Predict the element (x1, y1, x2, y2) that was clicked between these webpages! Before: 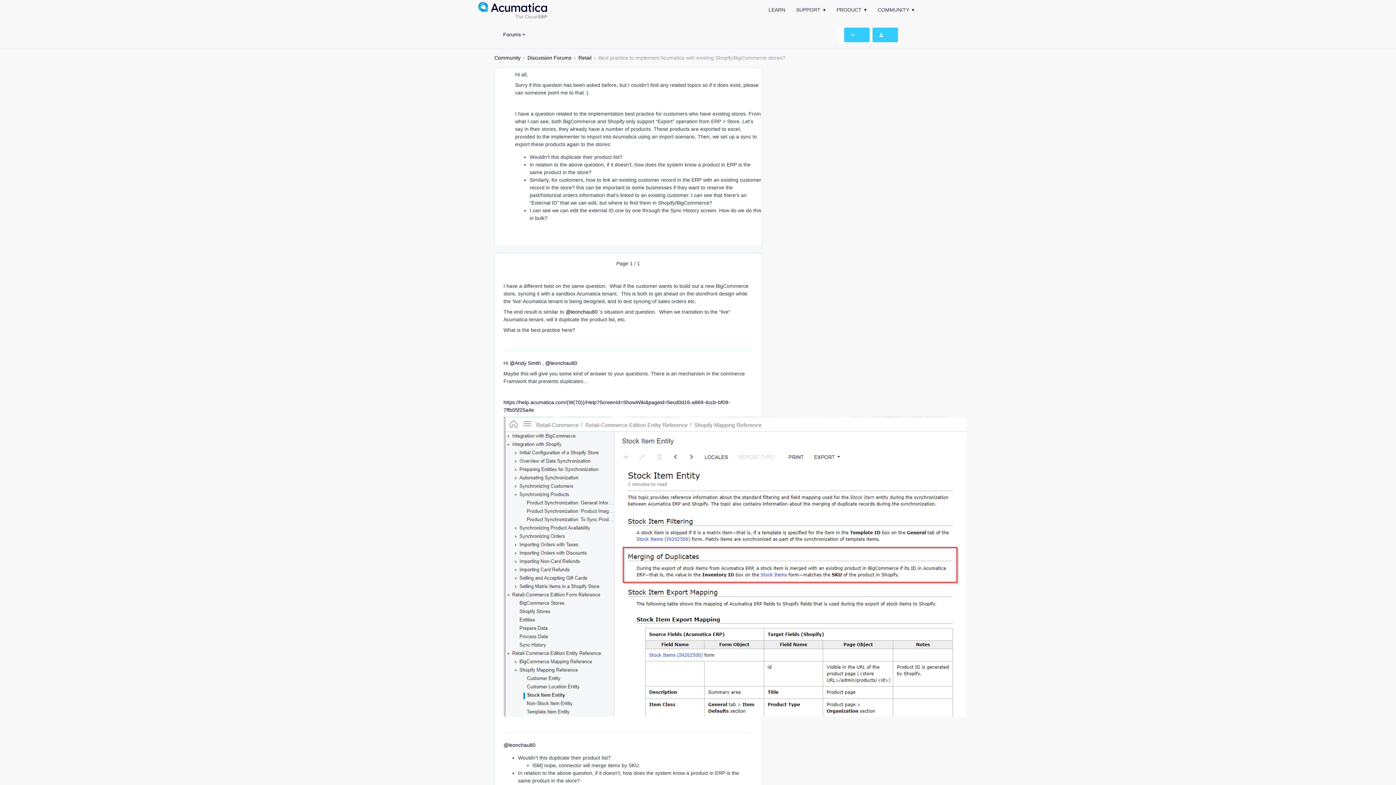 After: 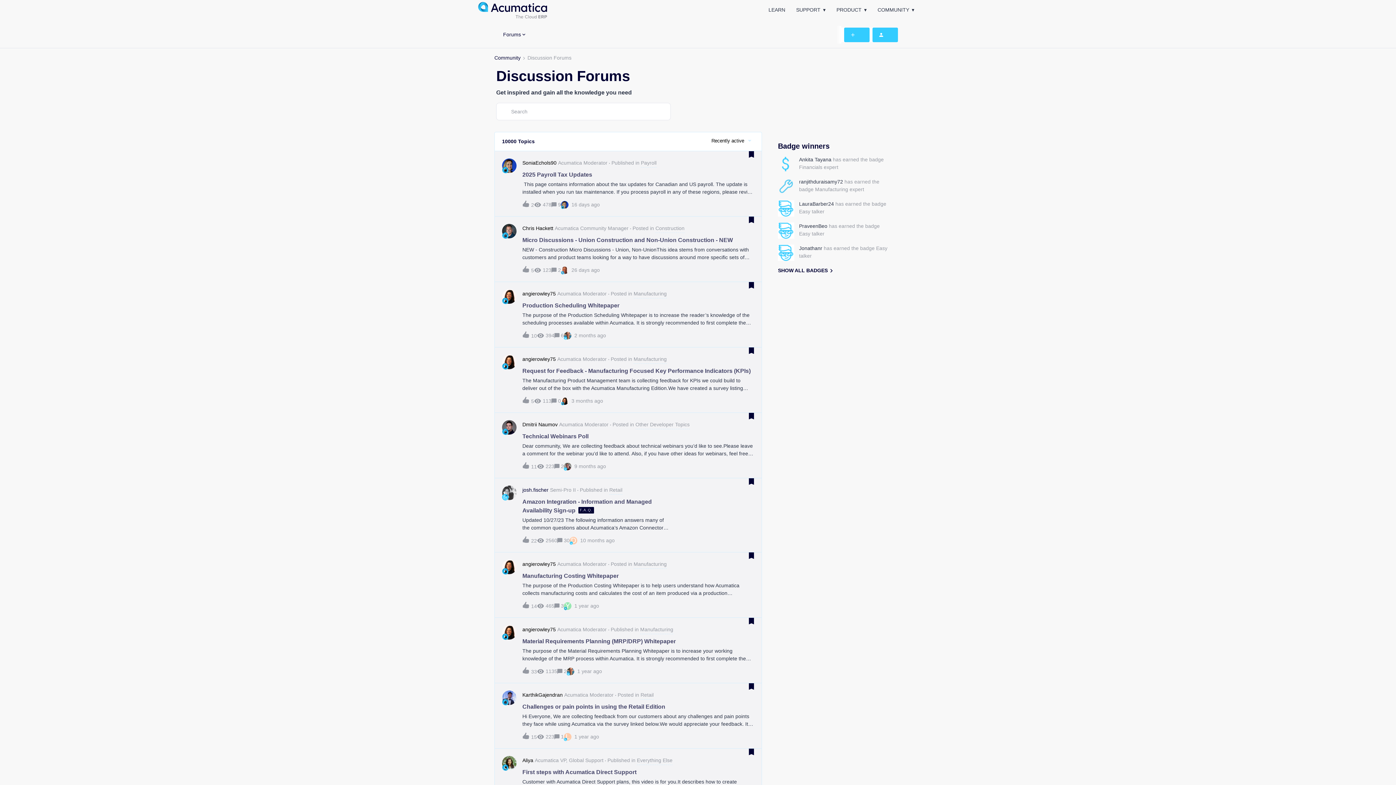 Action: label: Discussion Forums bbox: (527, 54, 571, 61)